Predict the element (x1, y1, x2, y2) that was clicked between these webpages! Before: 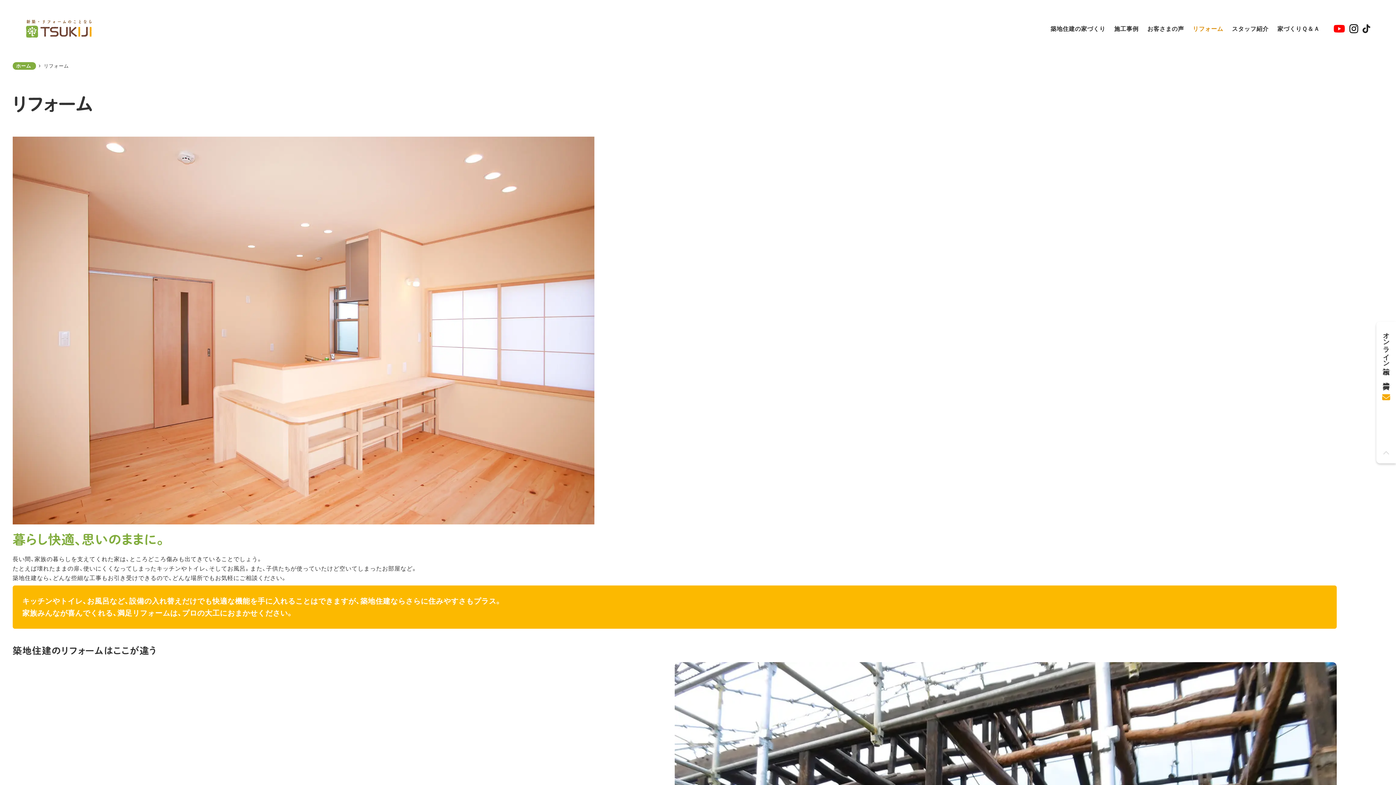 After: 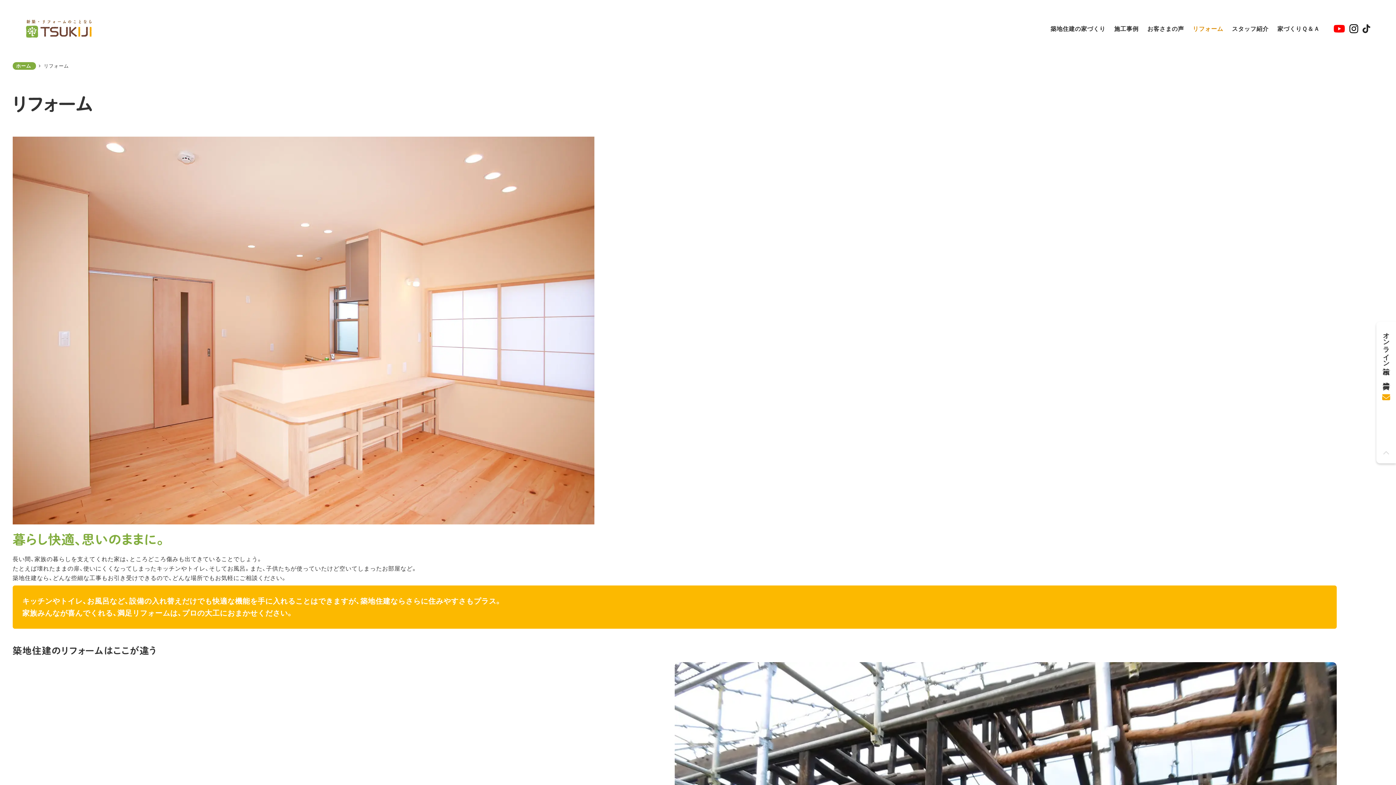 Action: bbox: (1333, 23, 1345, 33)